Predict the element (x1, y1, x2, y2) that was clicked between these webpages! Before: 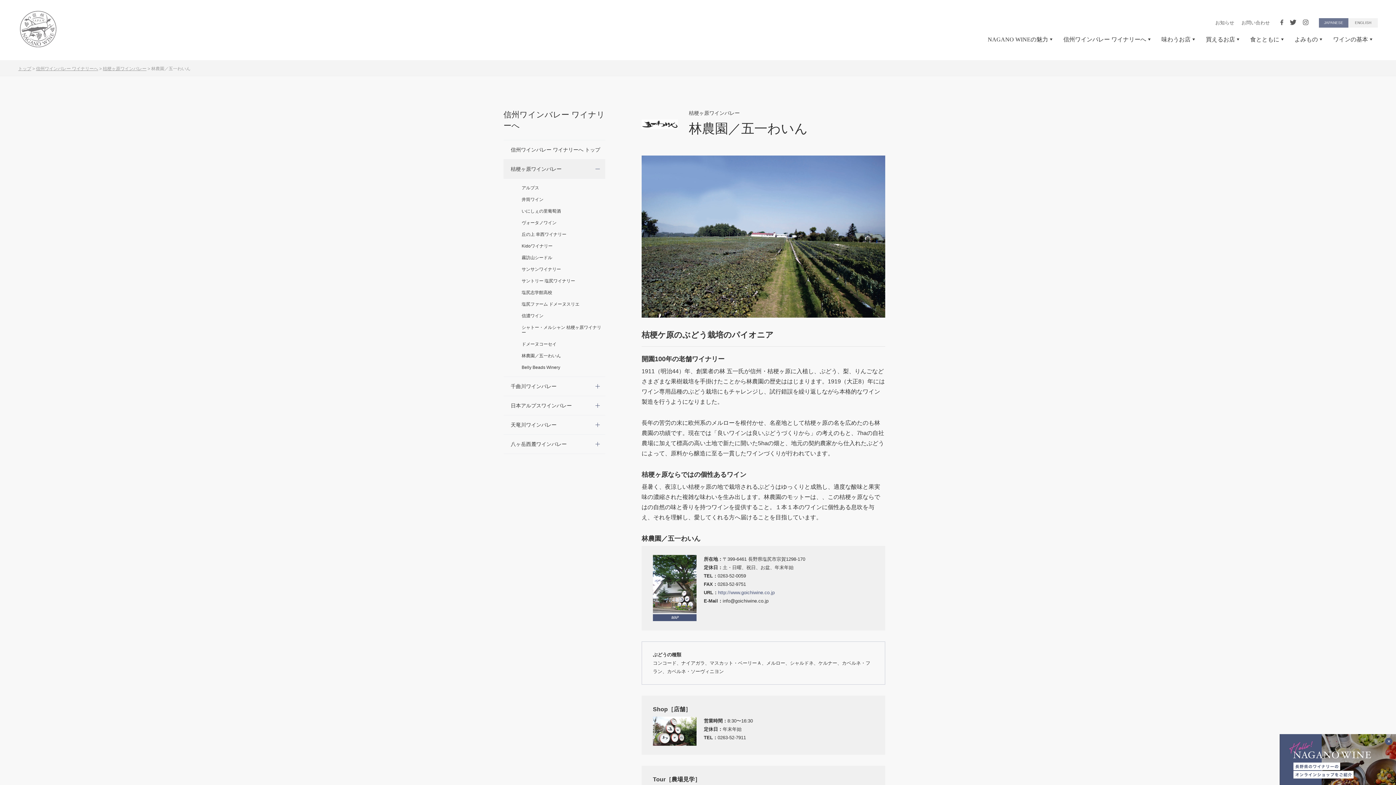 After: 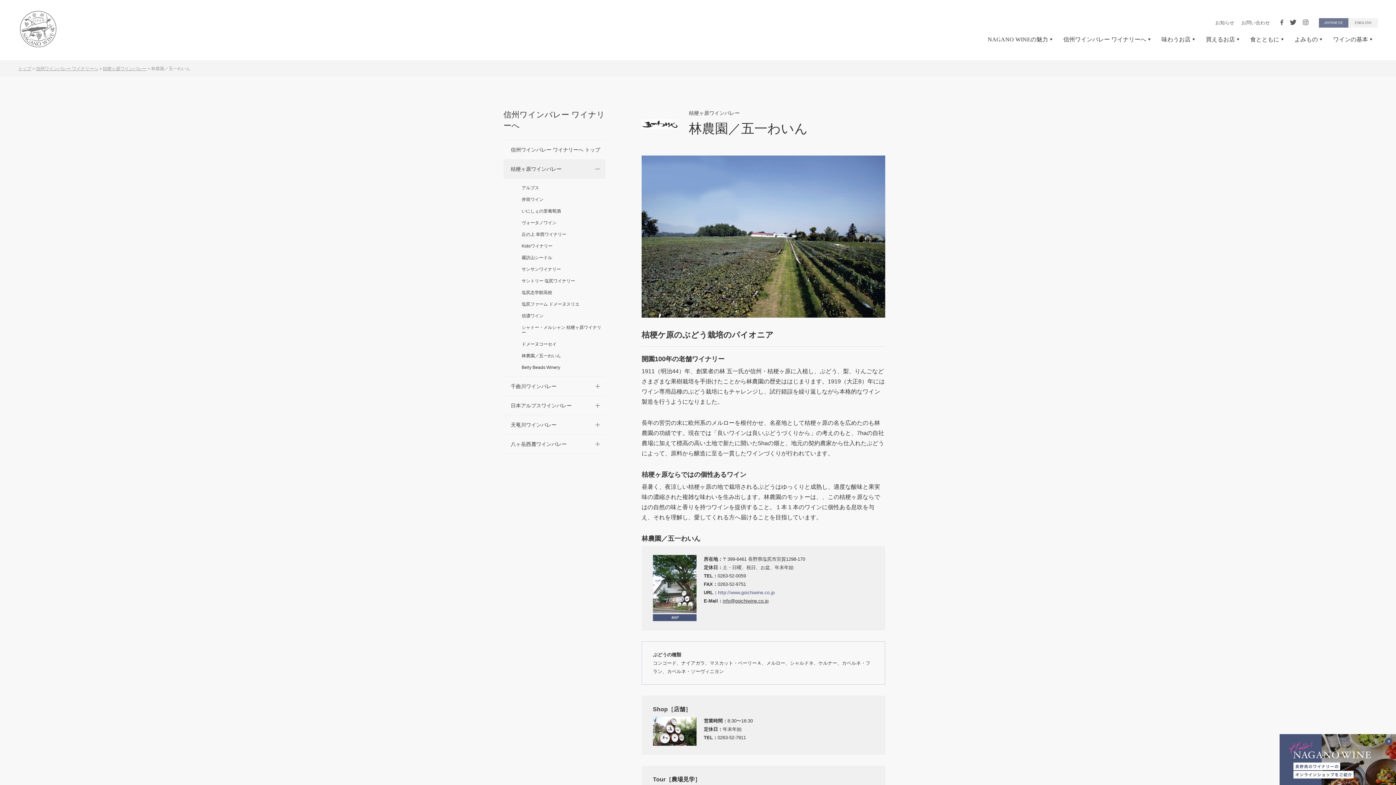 Action: bbox: (722, 598, 768, 603) label: info@goichiwine.co.jp